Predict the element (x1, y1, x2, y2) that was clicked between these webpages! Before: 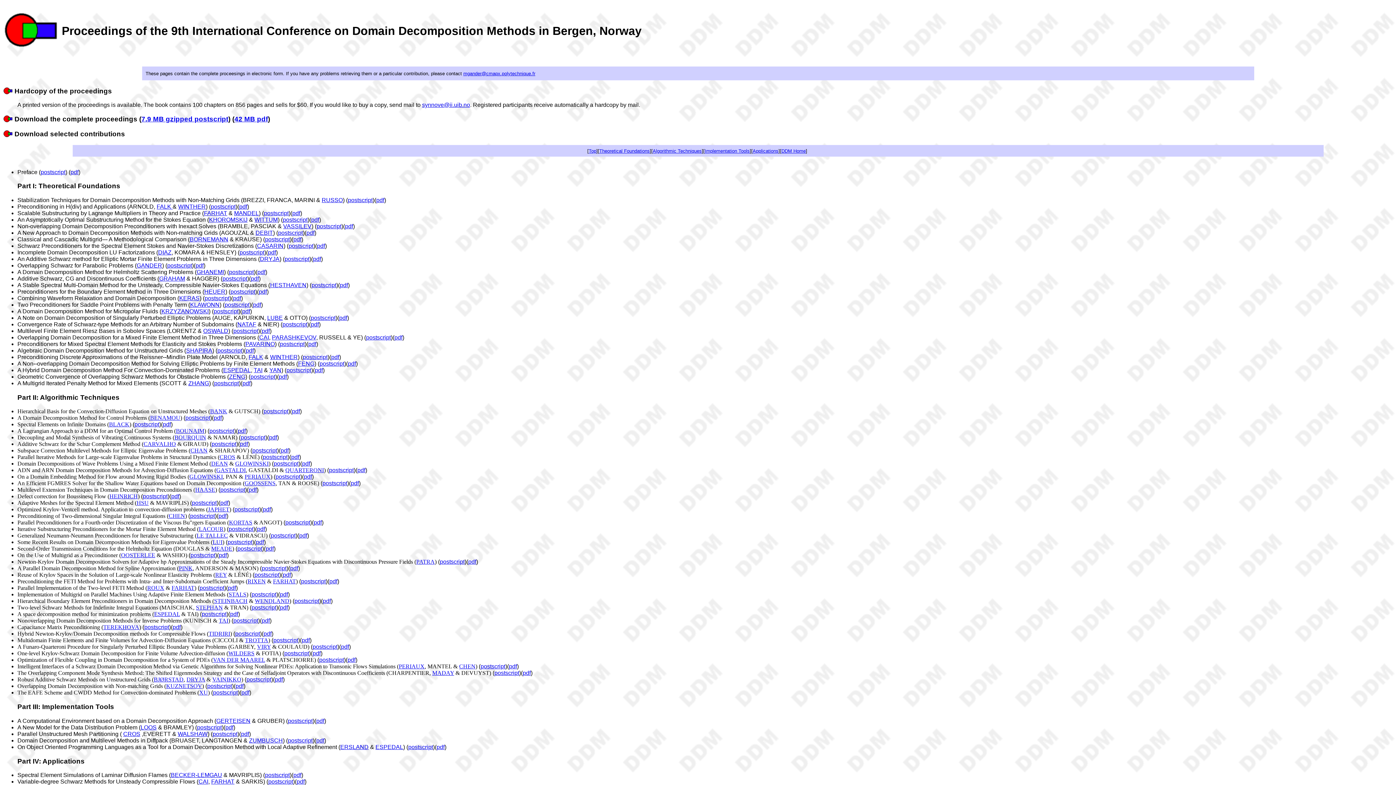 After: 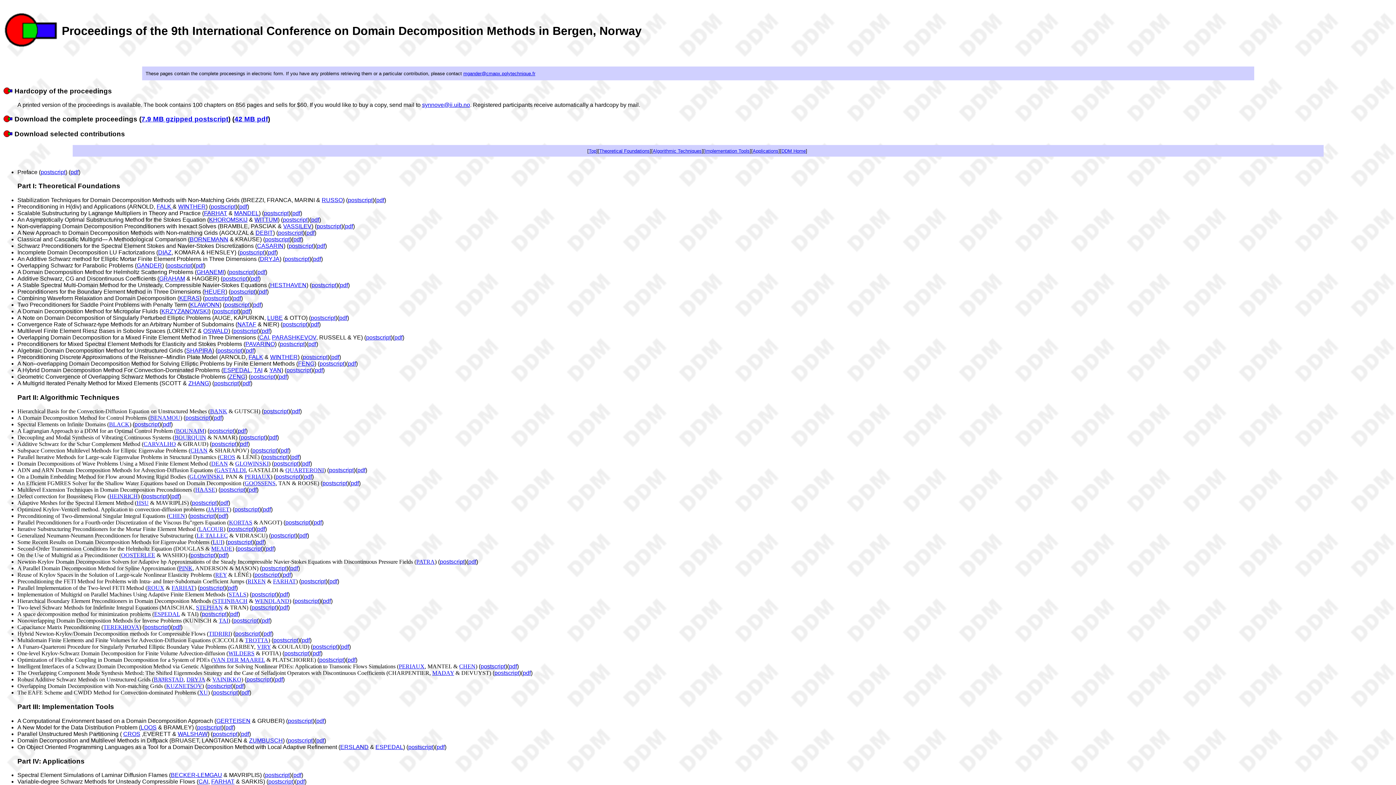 Action: label: pdf bbox: (195, 262, 203, 268)